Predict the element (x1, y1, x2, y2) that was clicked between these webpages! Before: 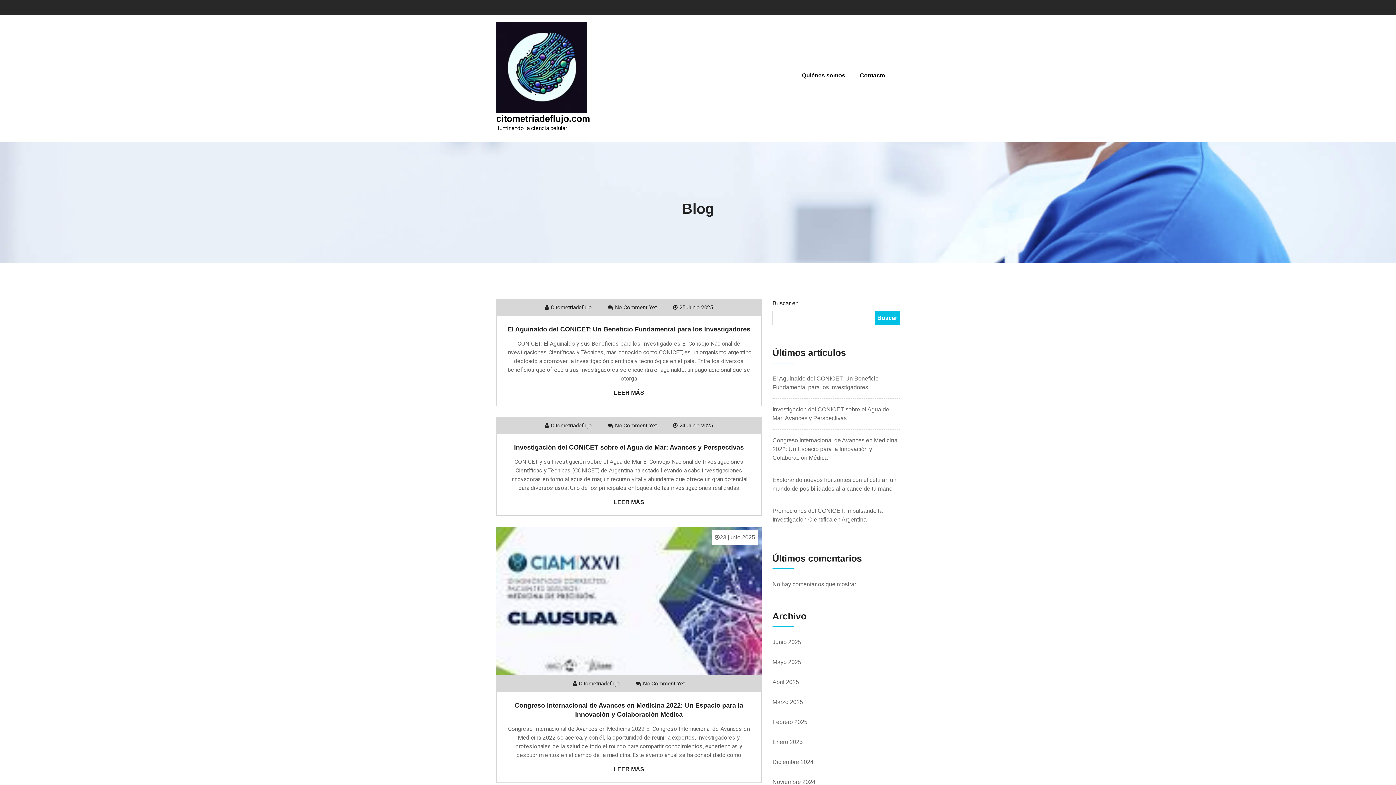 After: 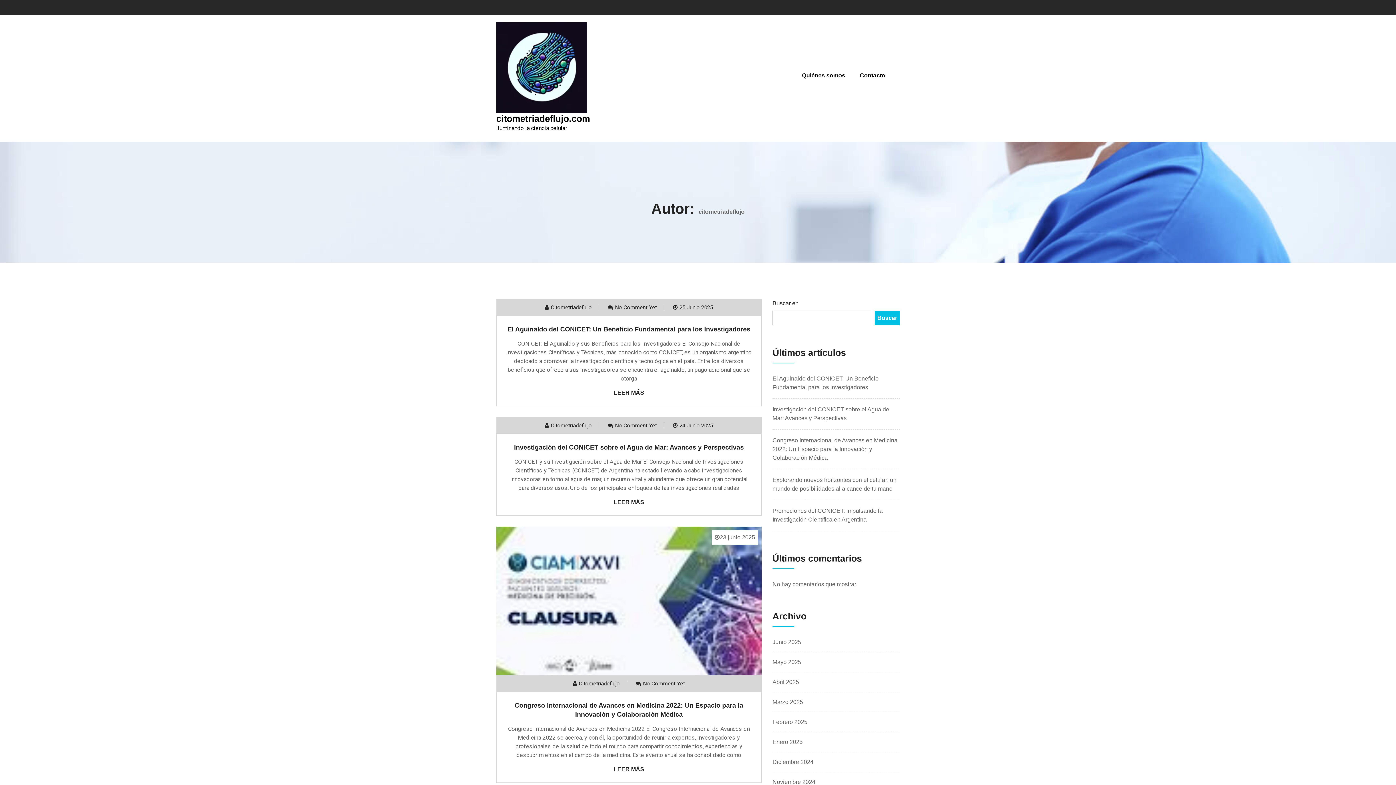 Action: bbox: (550, 304, 592, 310) label: Citometriadeflujo